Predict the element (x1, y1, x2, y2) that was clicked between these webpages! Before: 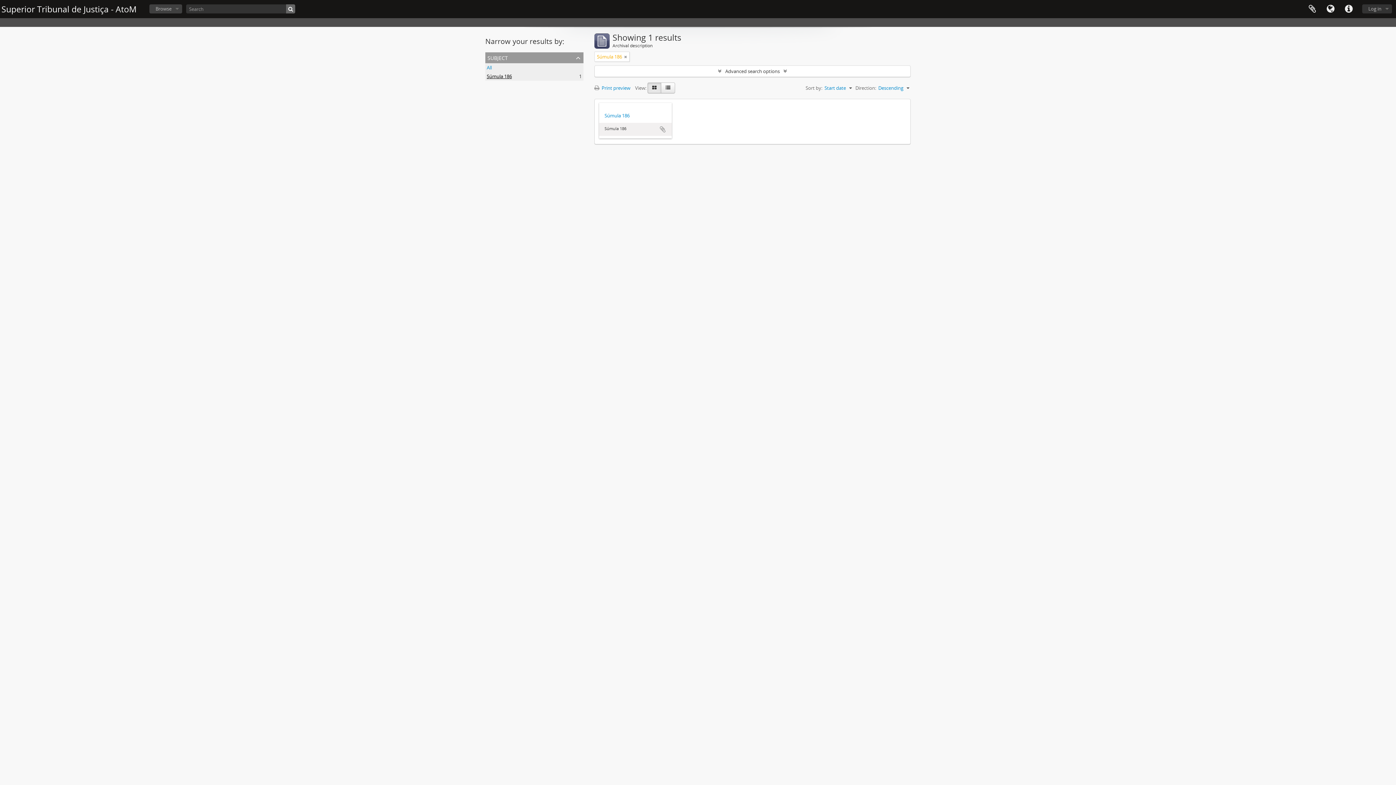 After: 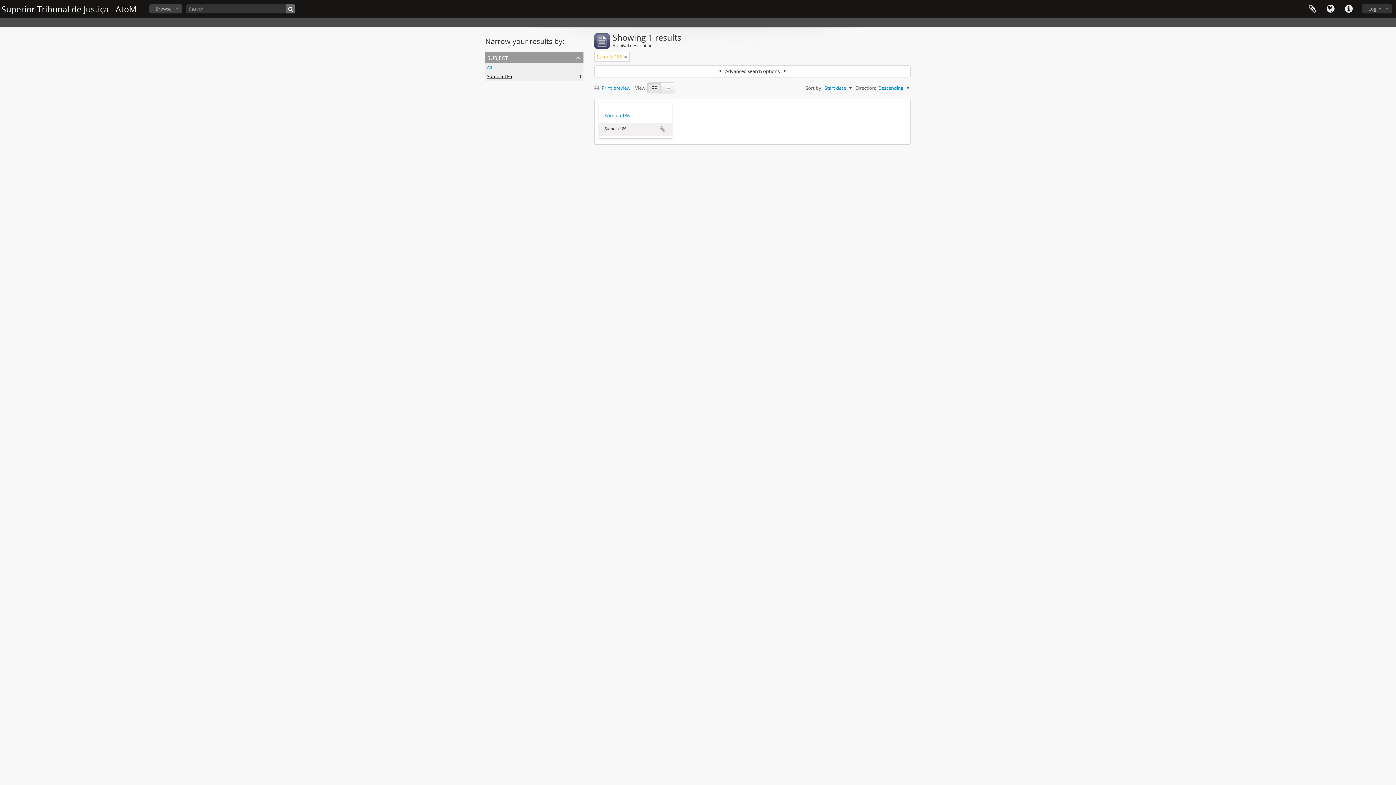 Action: bbox: (486, 73, 512, 79) label: Súmula 186
, 1 results